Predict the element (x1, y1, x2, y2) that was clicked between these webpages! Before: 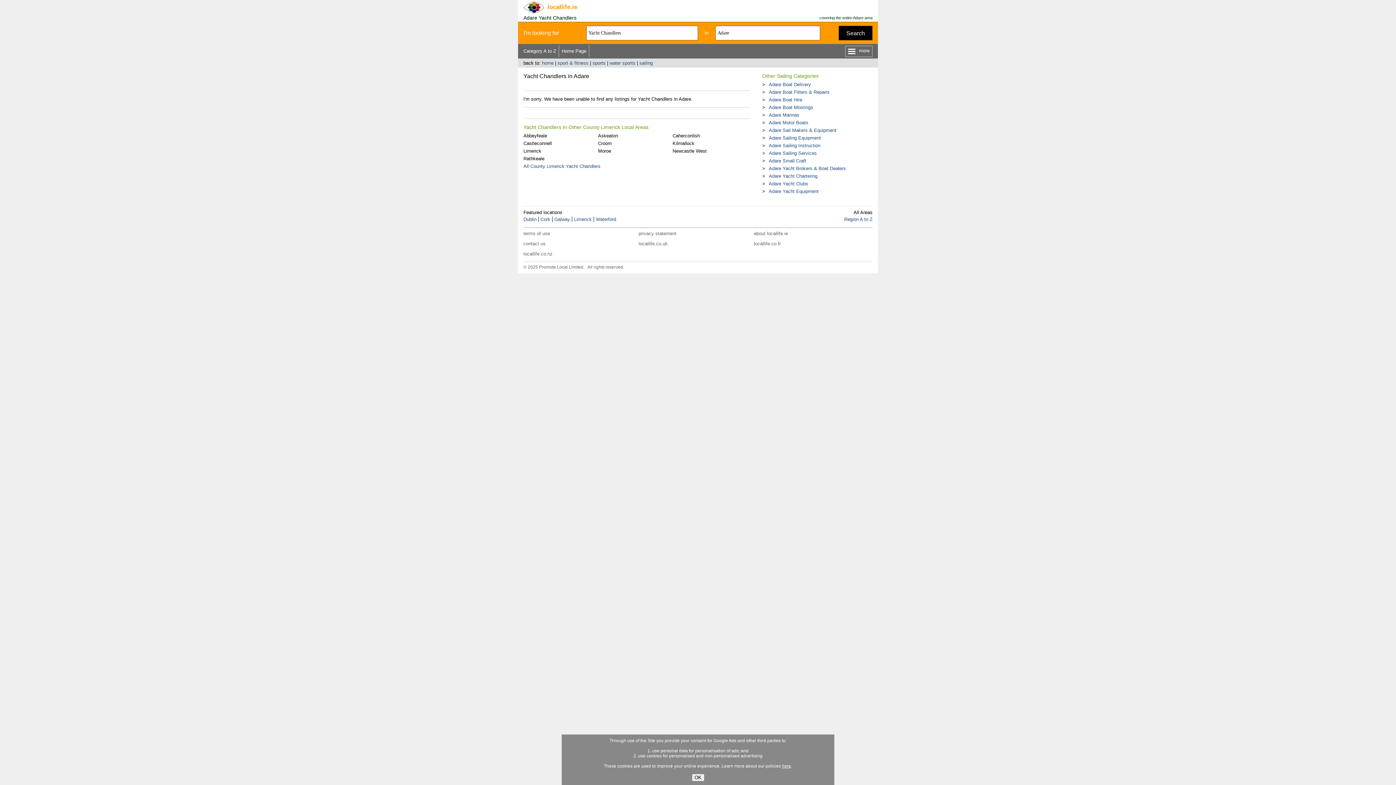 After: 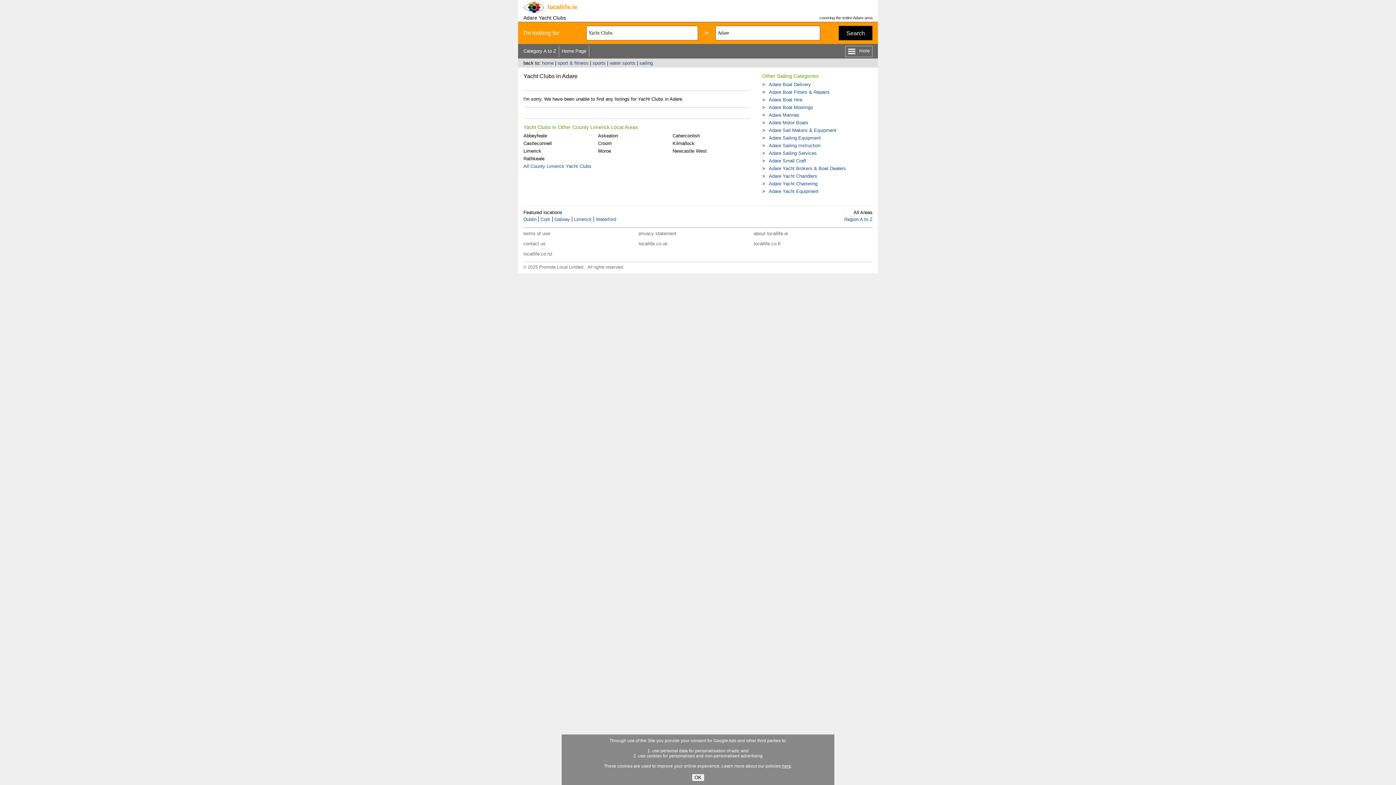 Action: bbox: (769, 181, 808, 186) label: Adare Yacht Clubs